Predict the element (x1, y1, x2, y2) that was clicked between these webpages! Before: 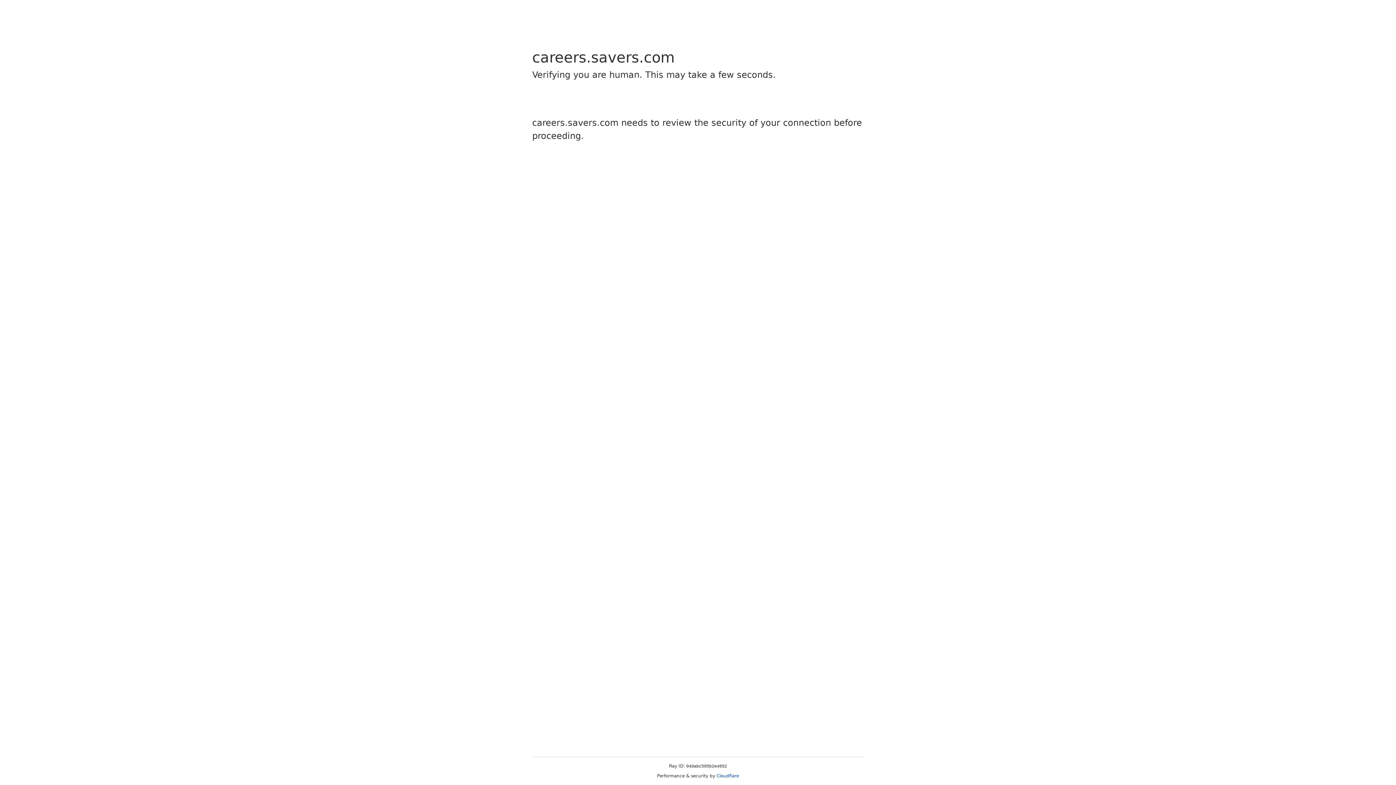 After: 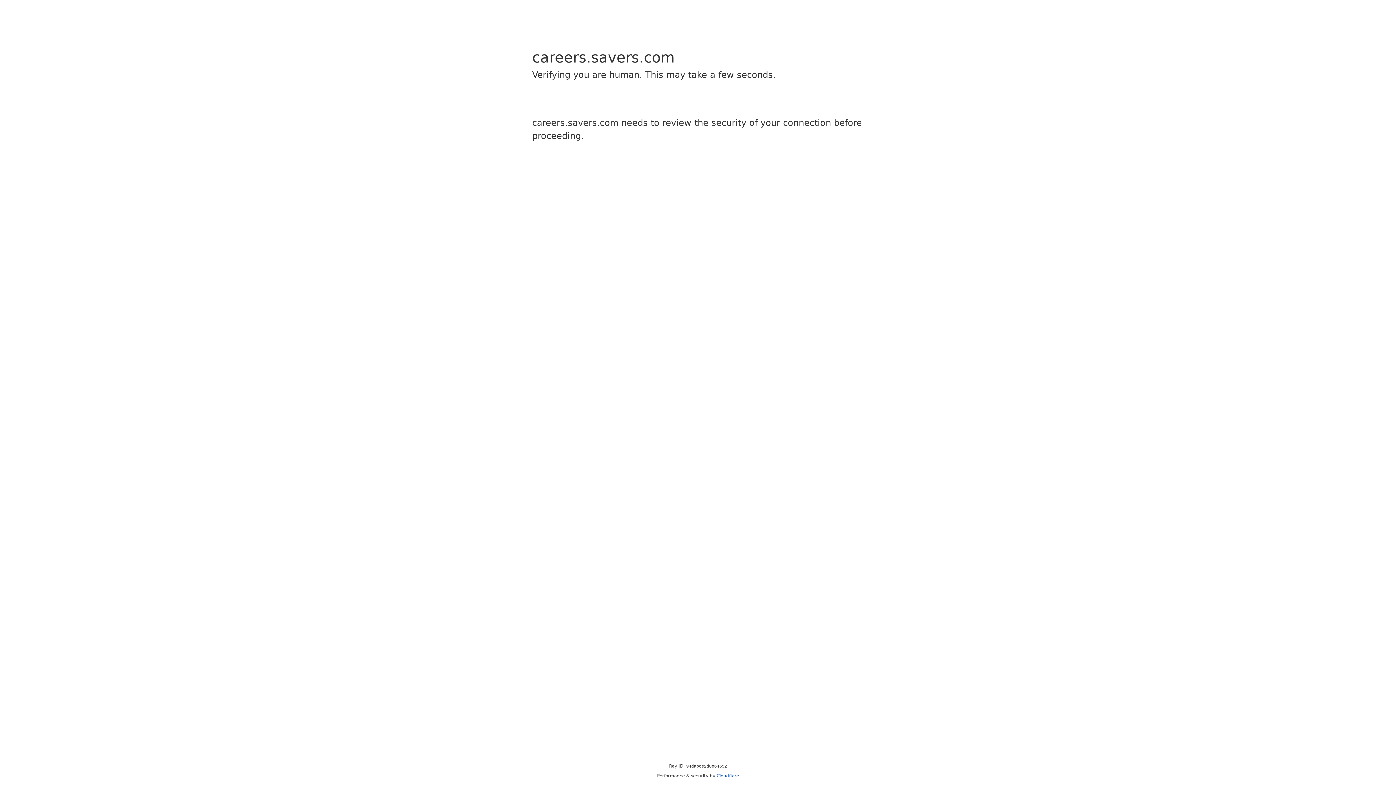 Action: bbox: (716, 773, 739, 778) label: Cloudflare